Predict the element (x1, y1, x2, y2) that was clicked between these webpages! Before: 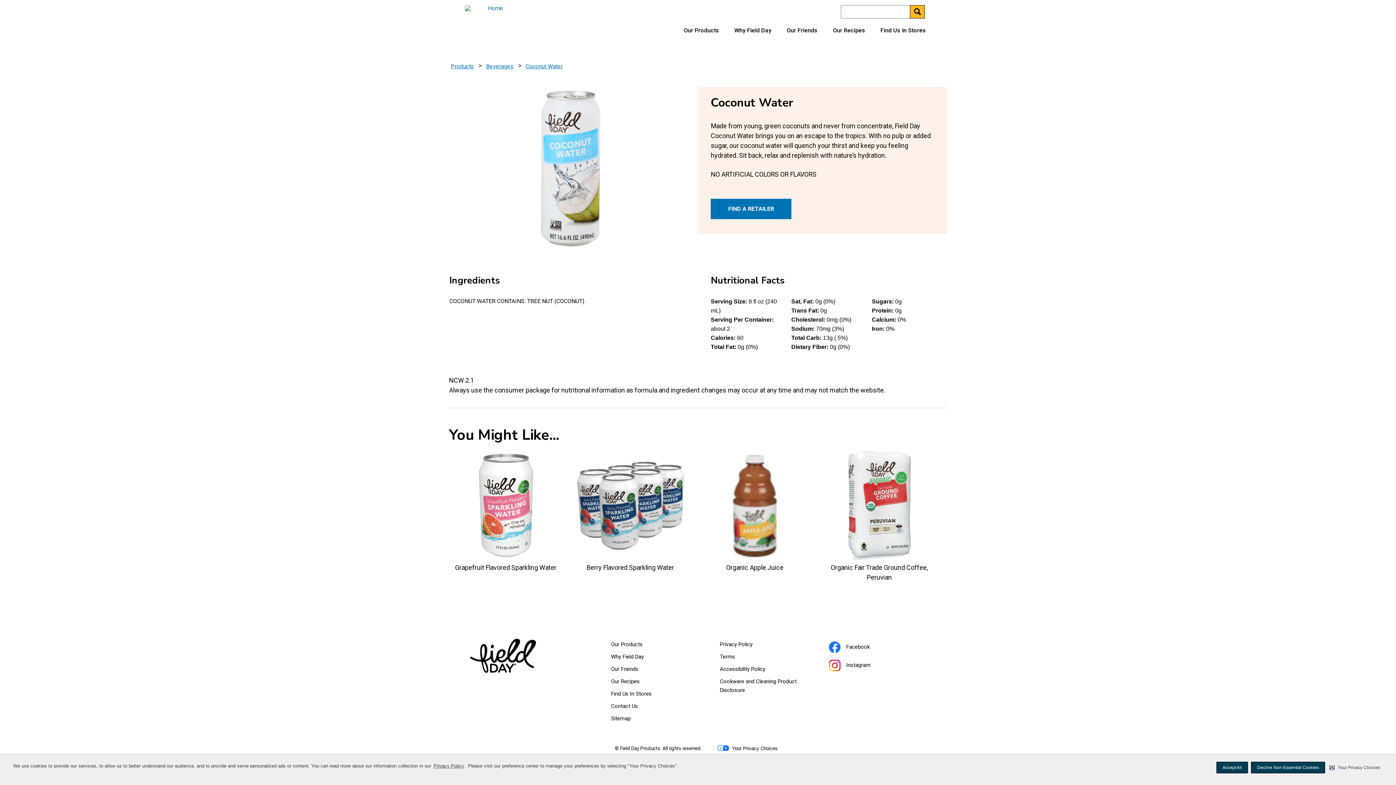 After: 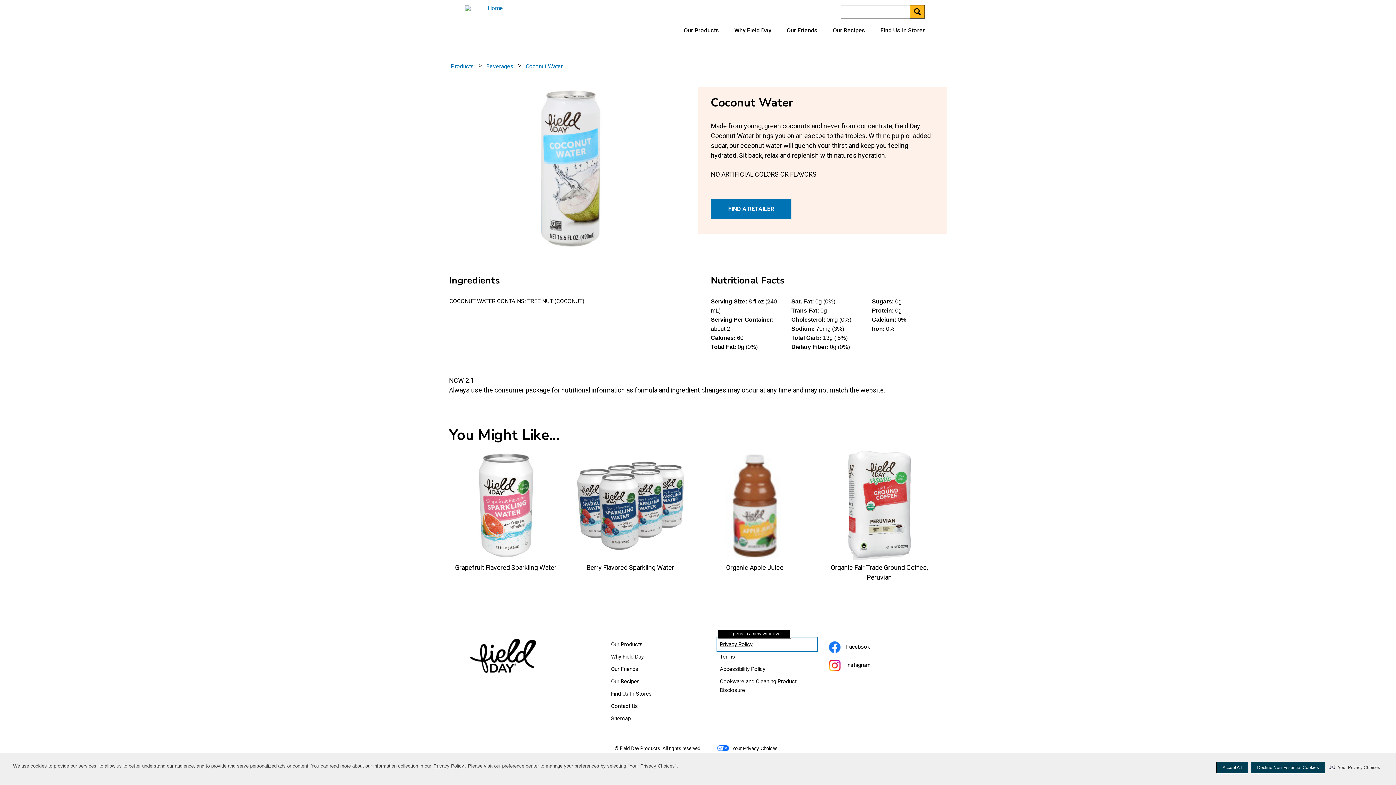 Action: label: Privacy Policy
Opens in a new window bbox: (718, 638, 816, 650)